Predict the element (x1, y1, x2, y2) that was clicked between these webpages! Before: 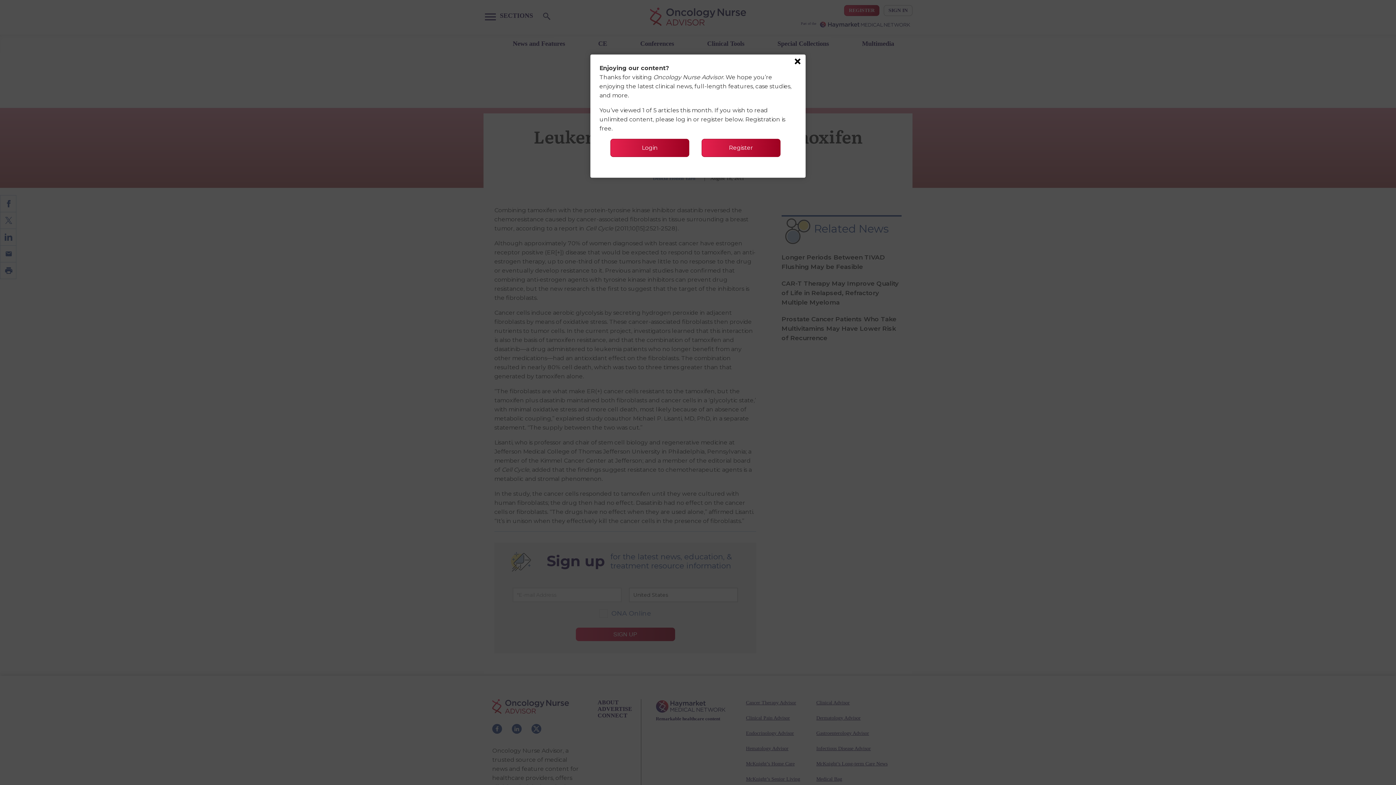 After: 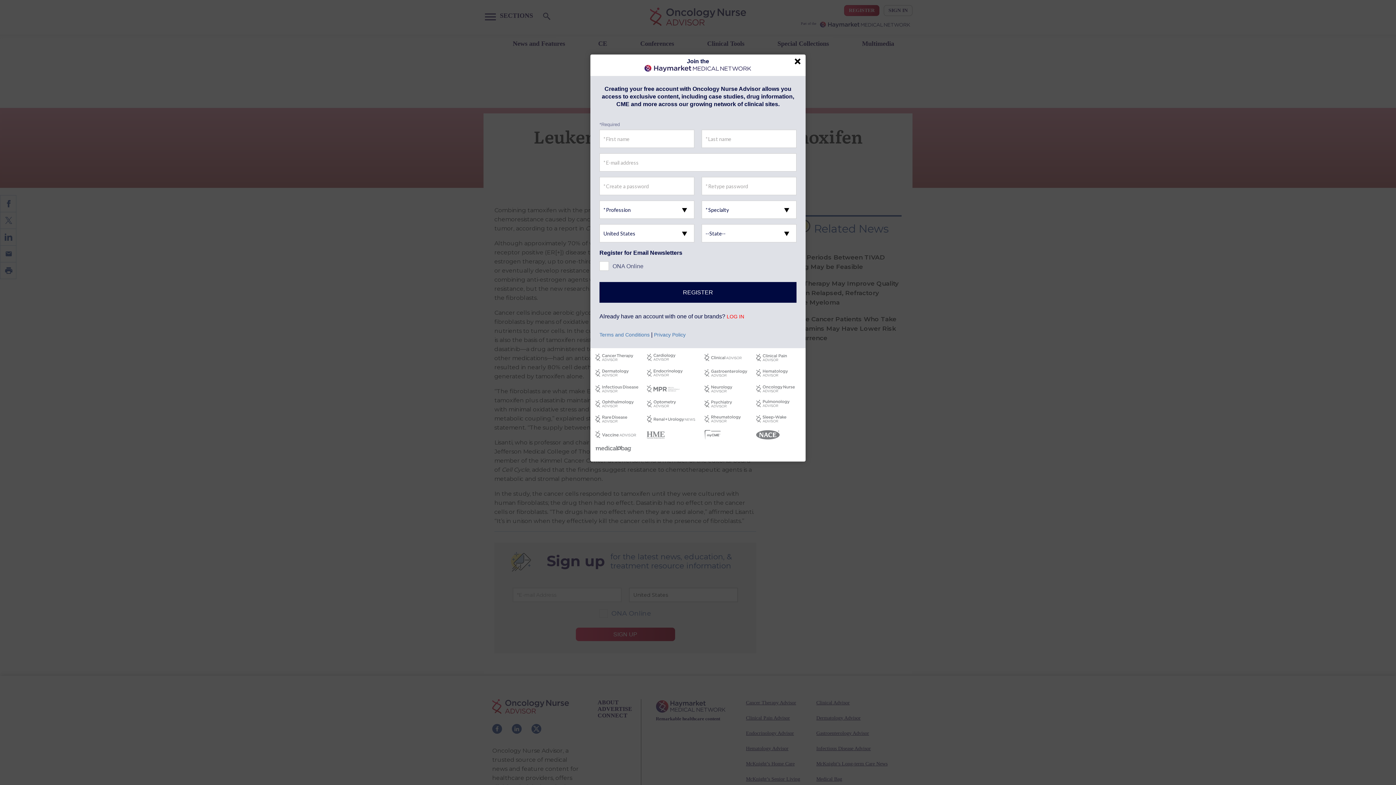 Action: bbox: (701, 138, 780, 157) label: Register